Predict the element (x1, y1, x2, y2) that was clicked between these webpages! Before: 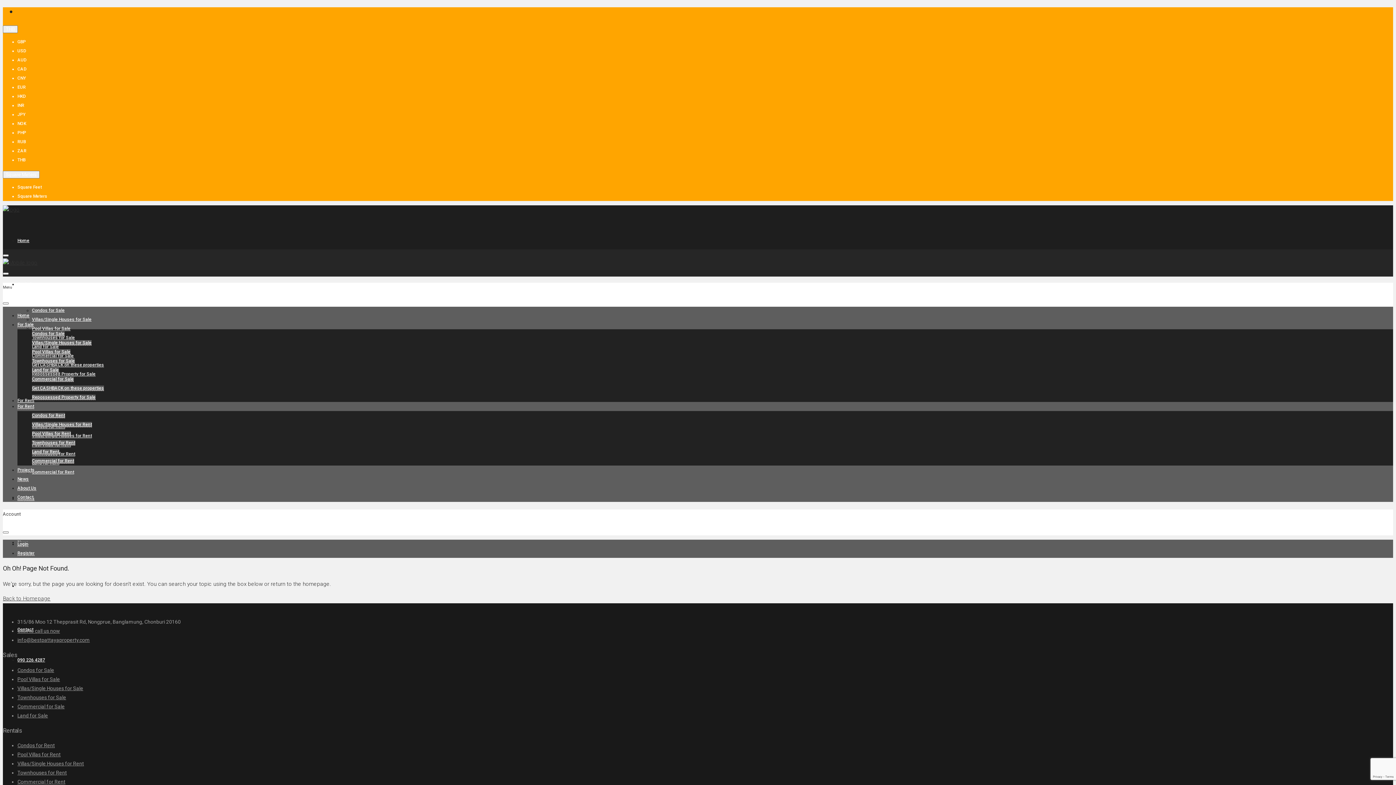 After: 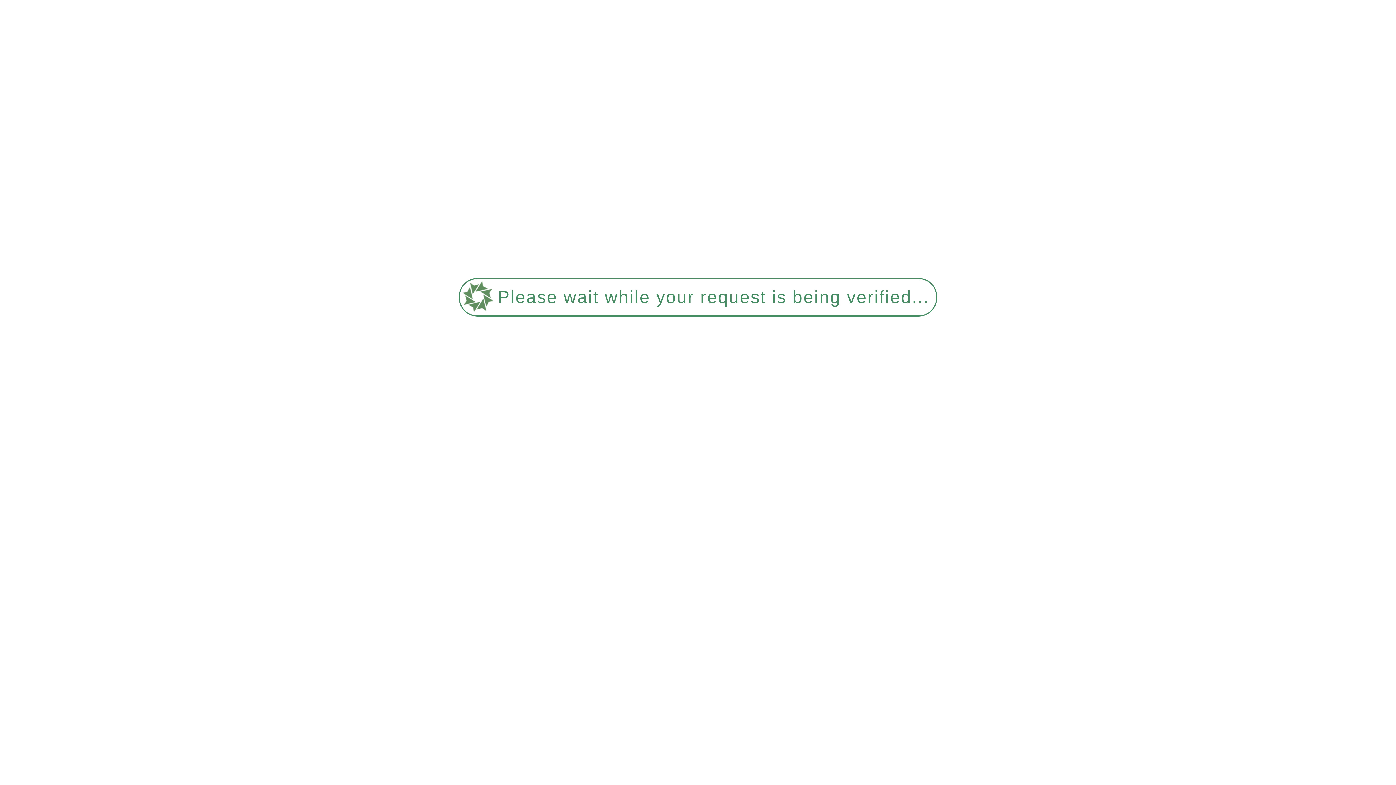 Action: bbox: (2, 206, 19, 213)